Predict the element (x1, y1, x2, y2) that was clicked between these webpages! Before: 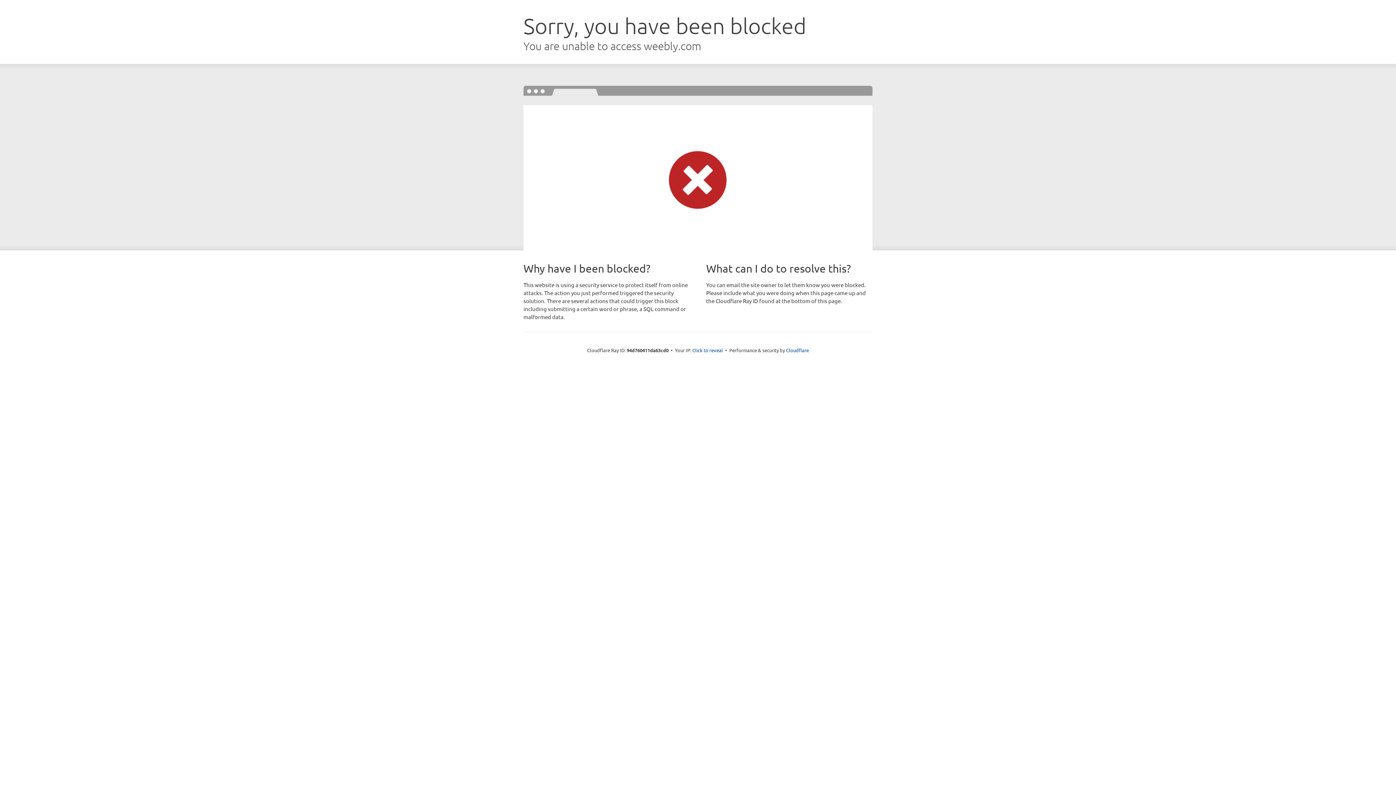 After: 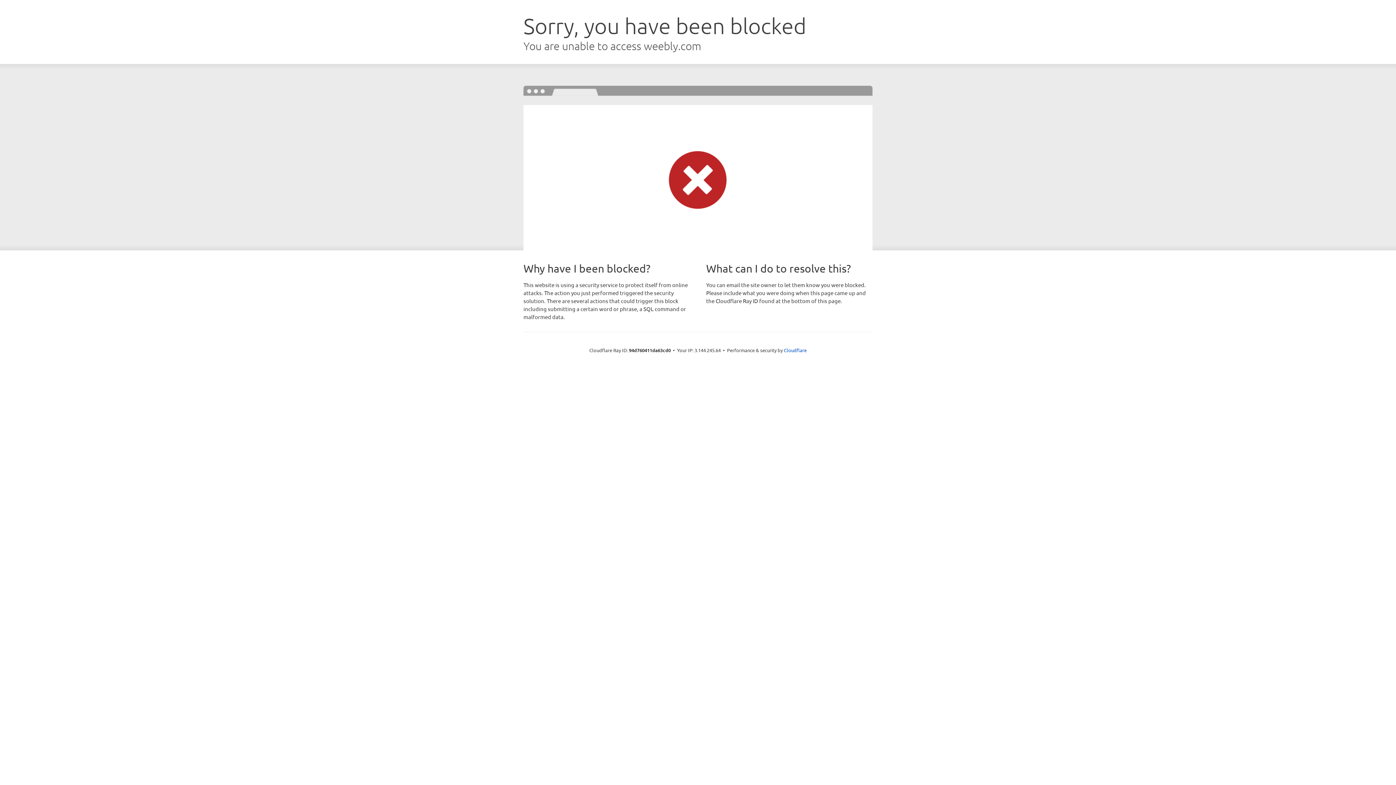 Action: label: Click to reveal bbox: (692, 346, 723, 353)